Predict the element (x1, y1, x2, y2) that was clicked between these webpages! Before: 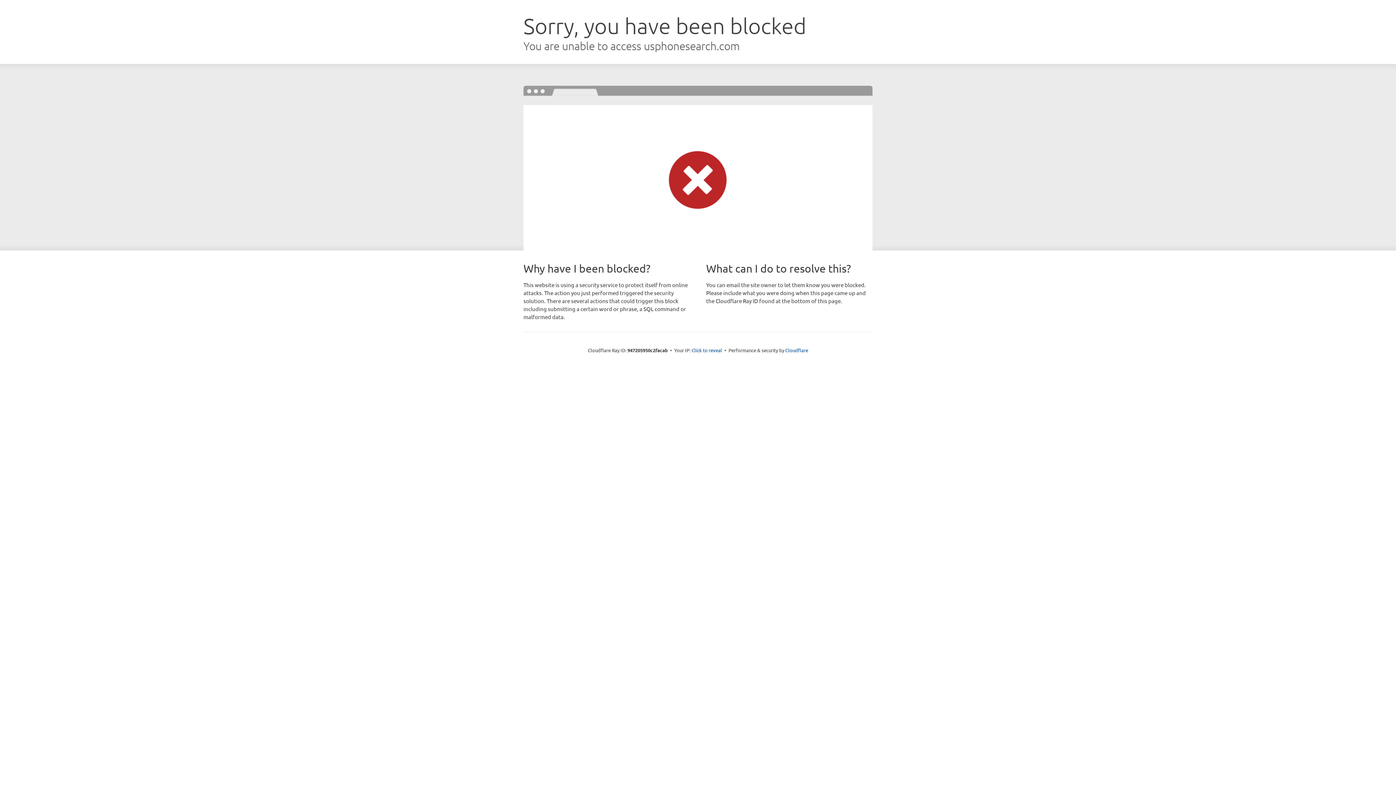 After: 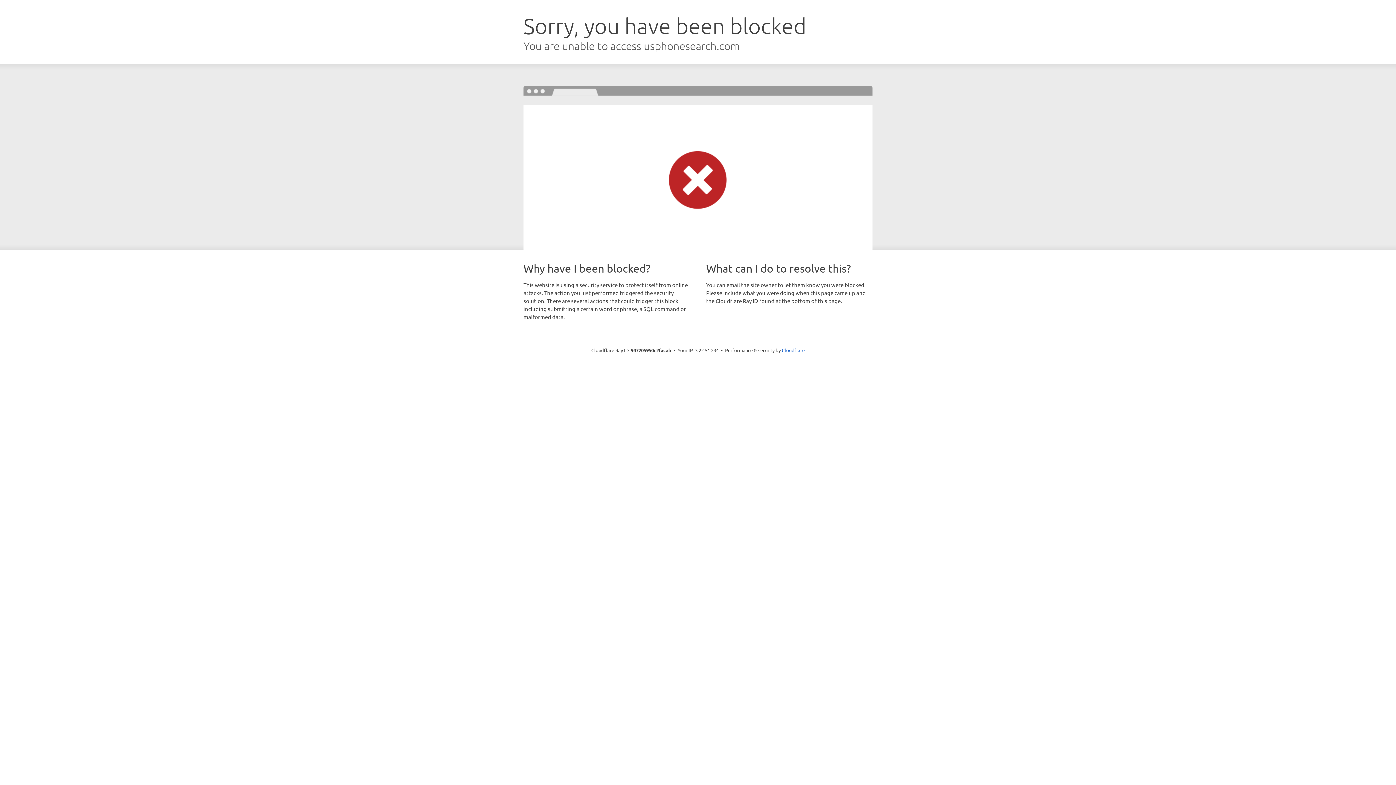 Action: label: Click to reveal bbox: (691, 346, 722, 353)